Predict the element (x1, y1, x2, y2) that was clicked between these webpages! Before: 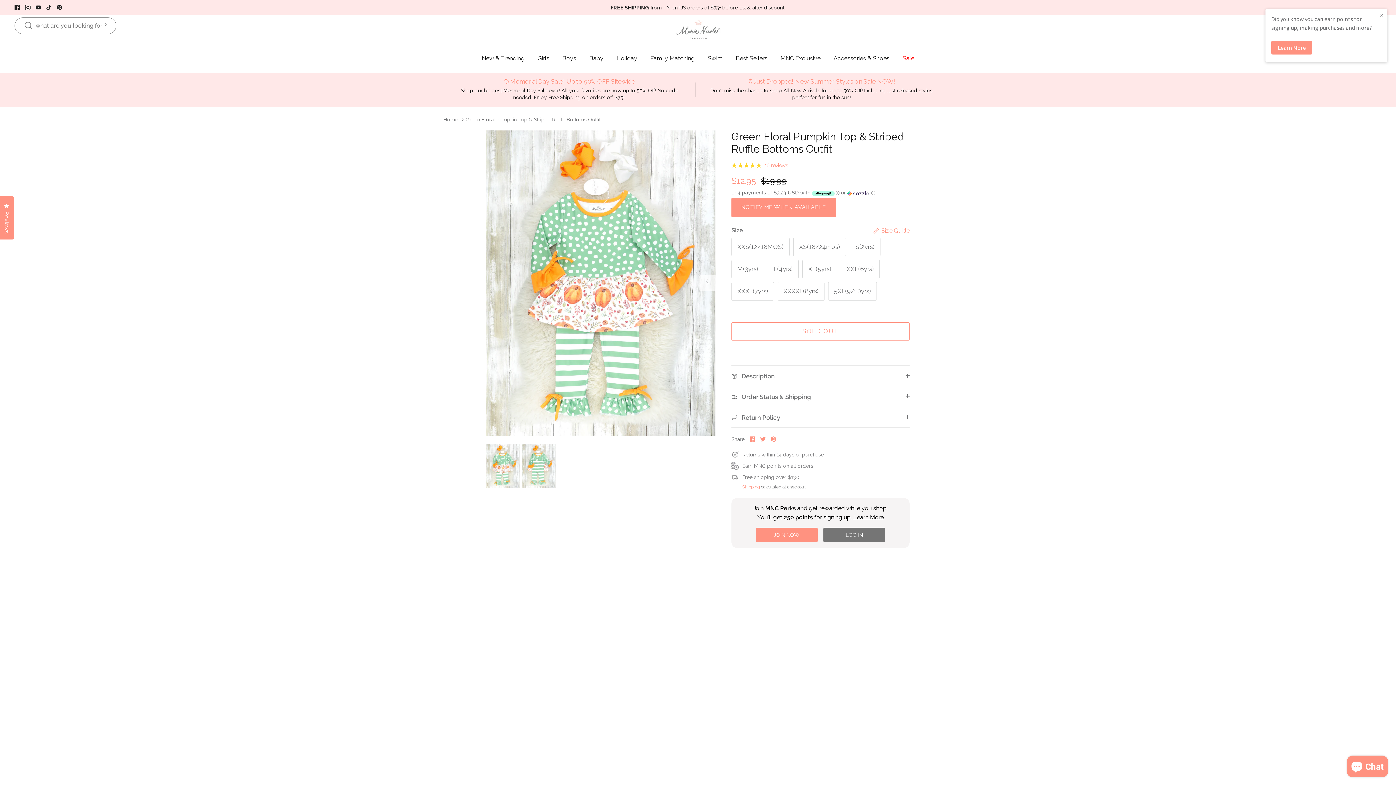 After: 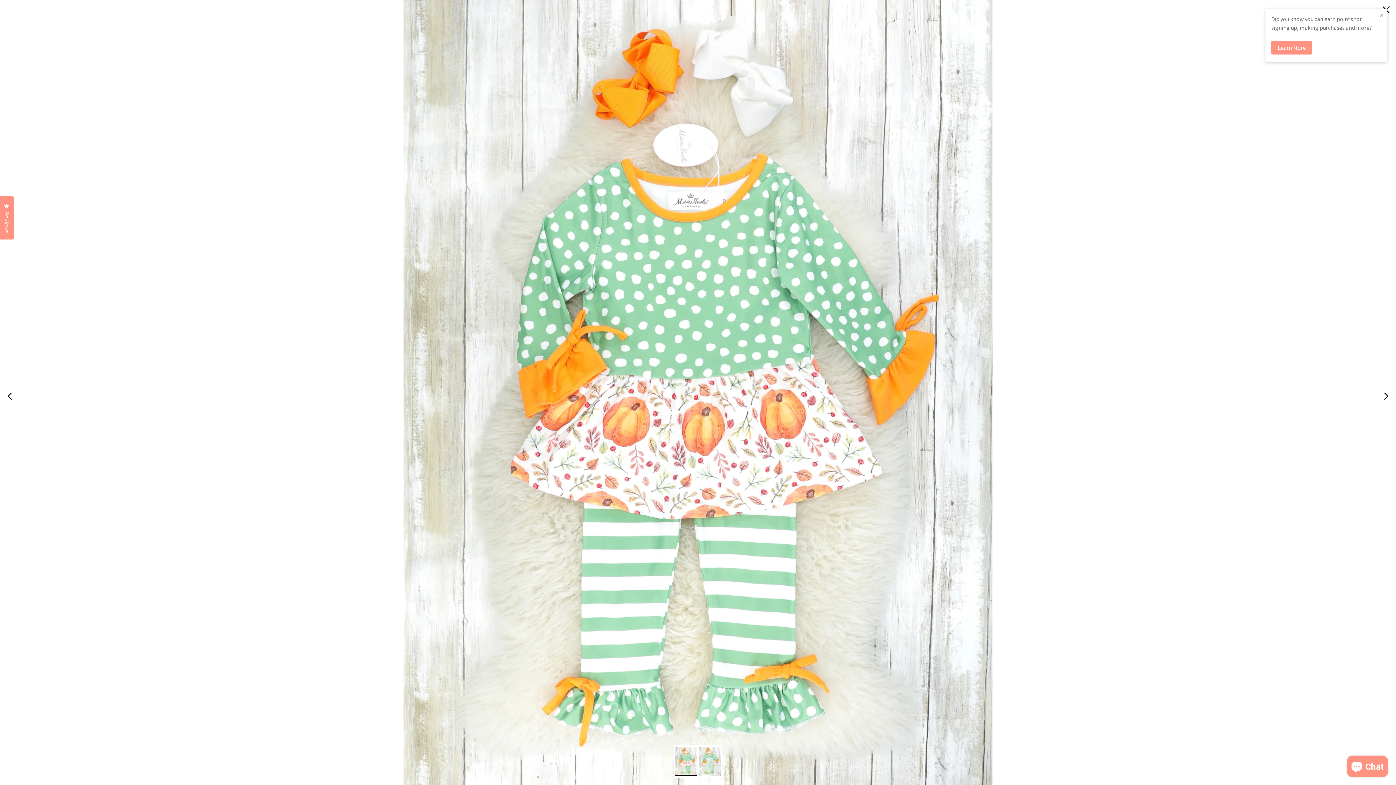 Action: bbox: (486, 130, 715, 435)